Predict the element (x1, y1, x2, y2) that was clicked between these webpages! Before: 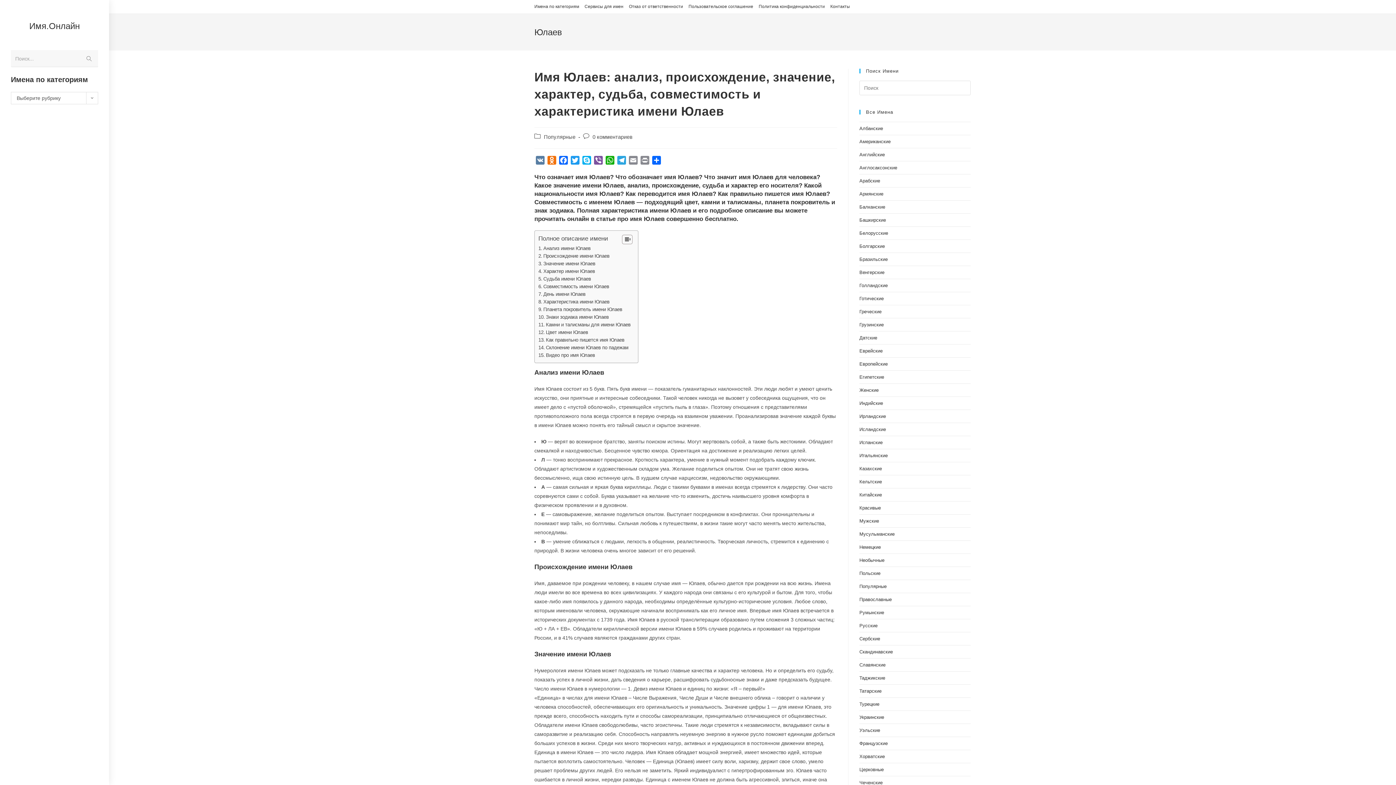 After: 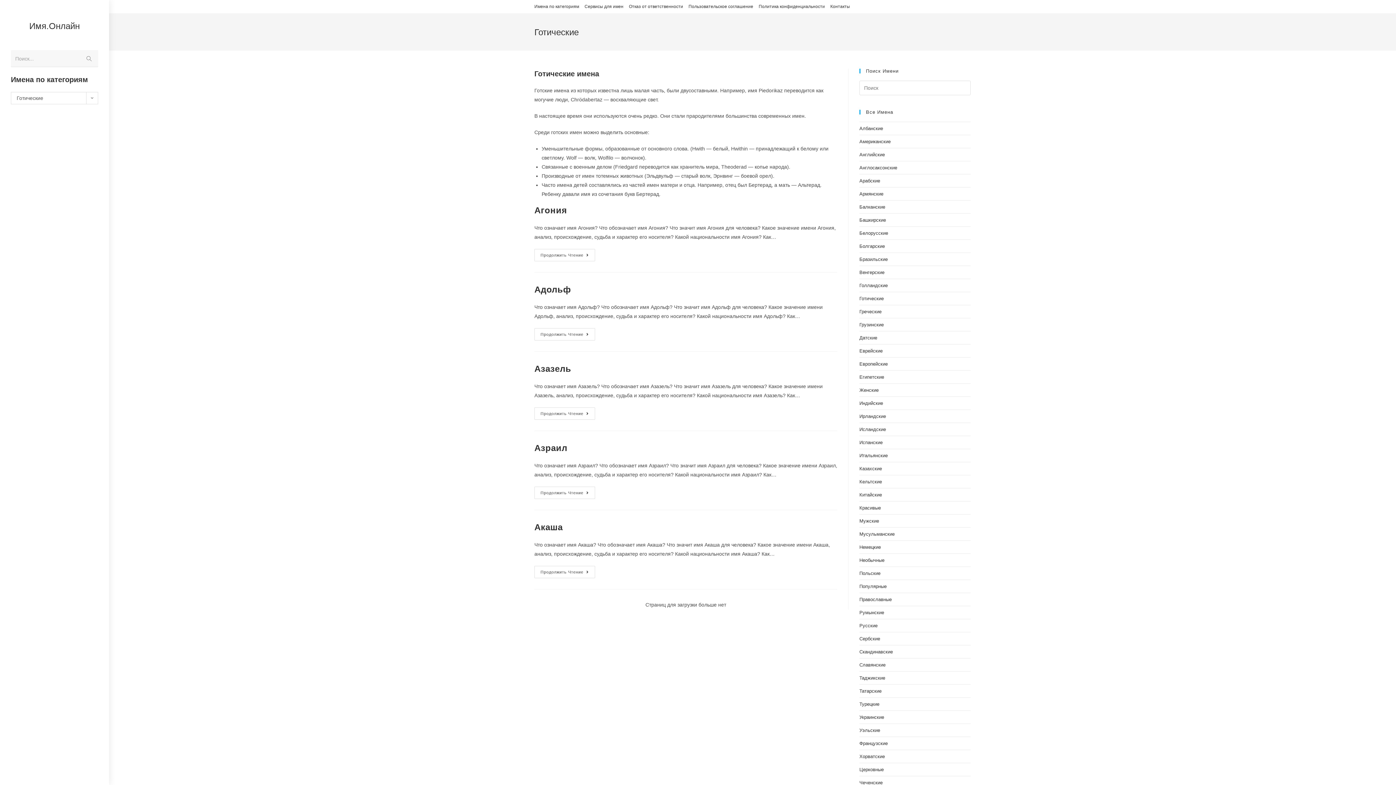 Action: label: Готические bbox: (859, 296, 884, 301)